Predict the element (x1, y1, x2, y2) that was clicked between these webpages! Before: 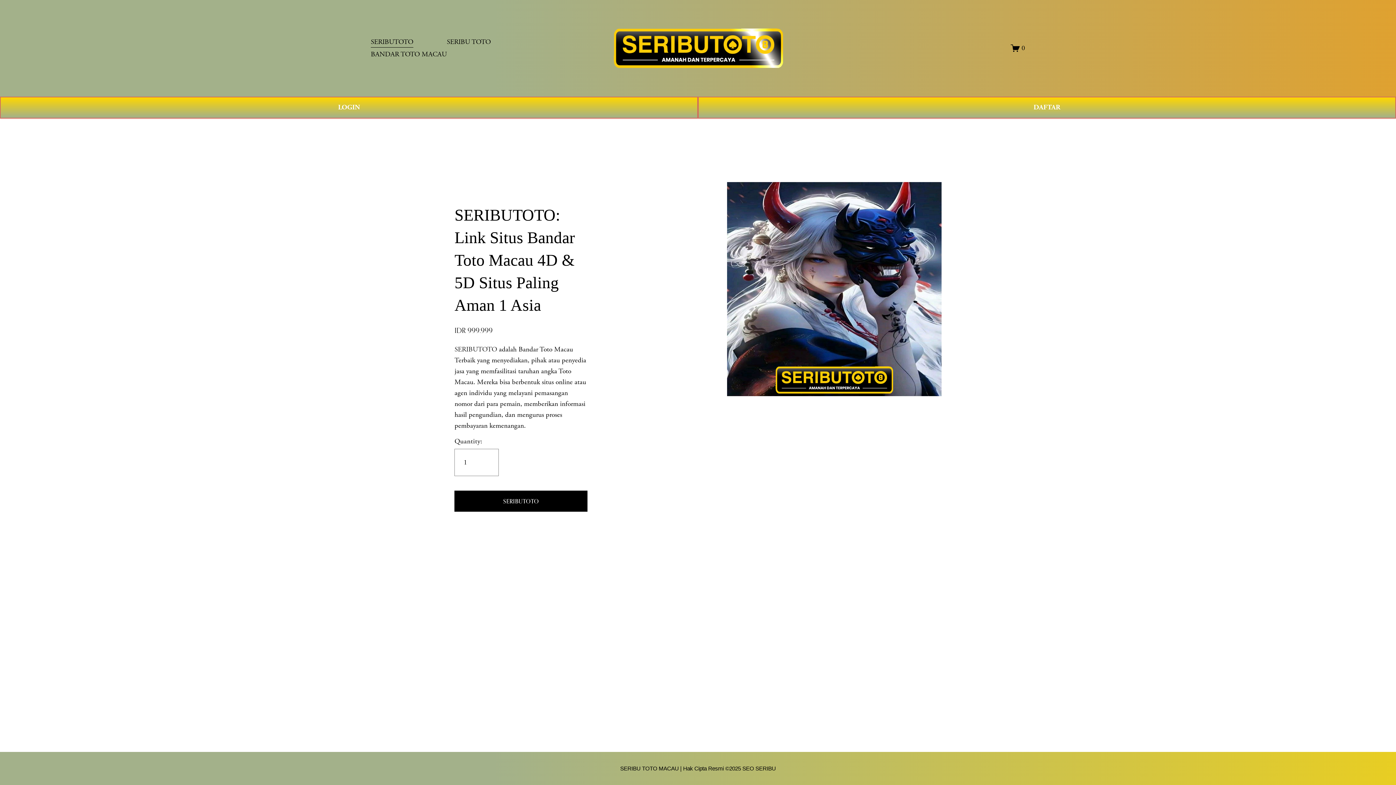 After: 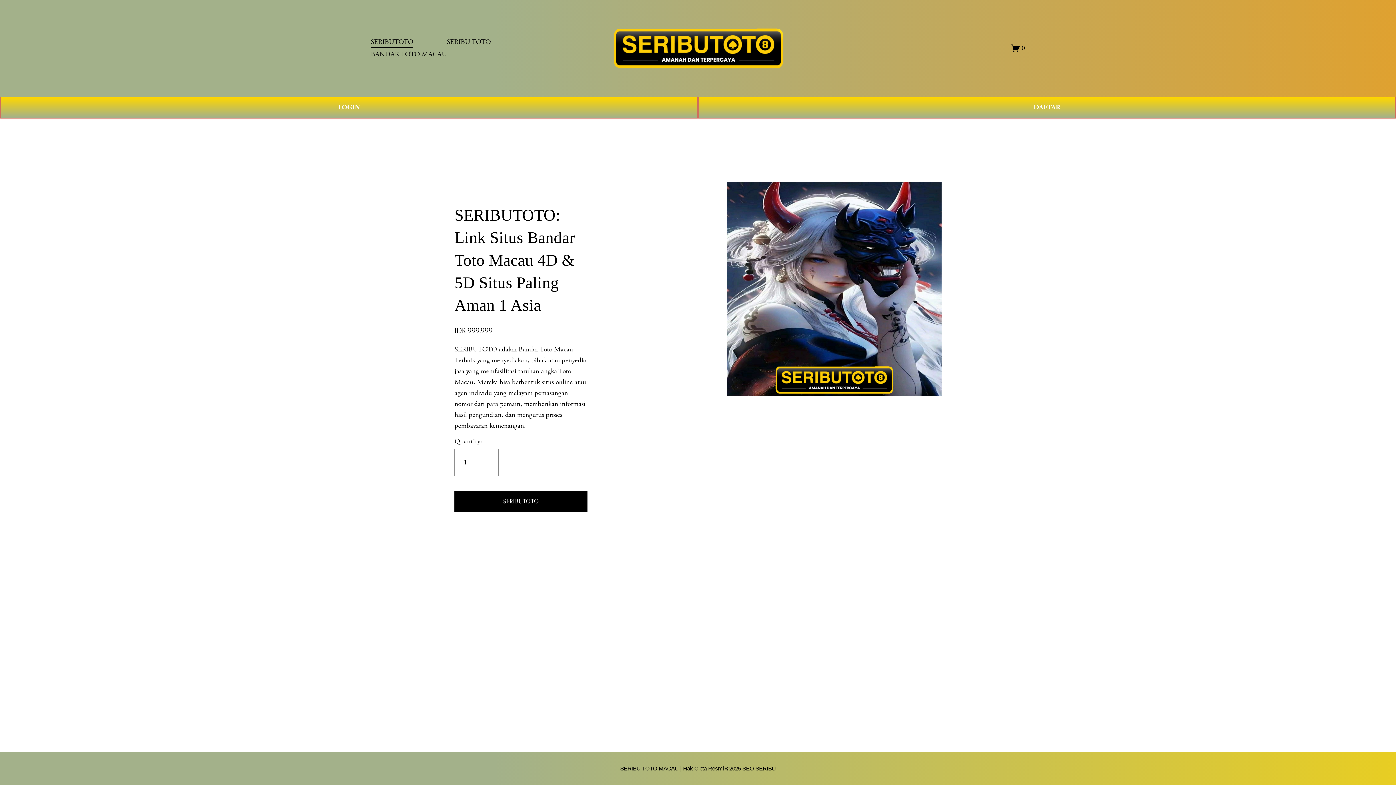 Action: bbox: (603, 27, 793, 68)